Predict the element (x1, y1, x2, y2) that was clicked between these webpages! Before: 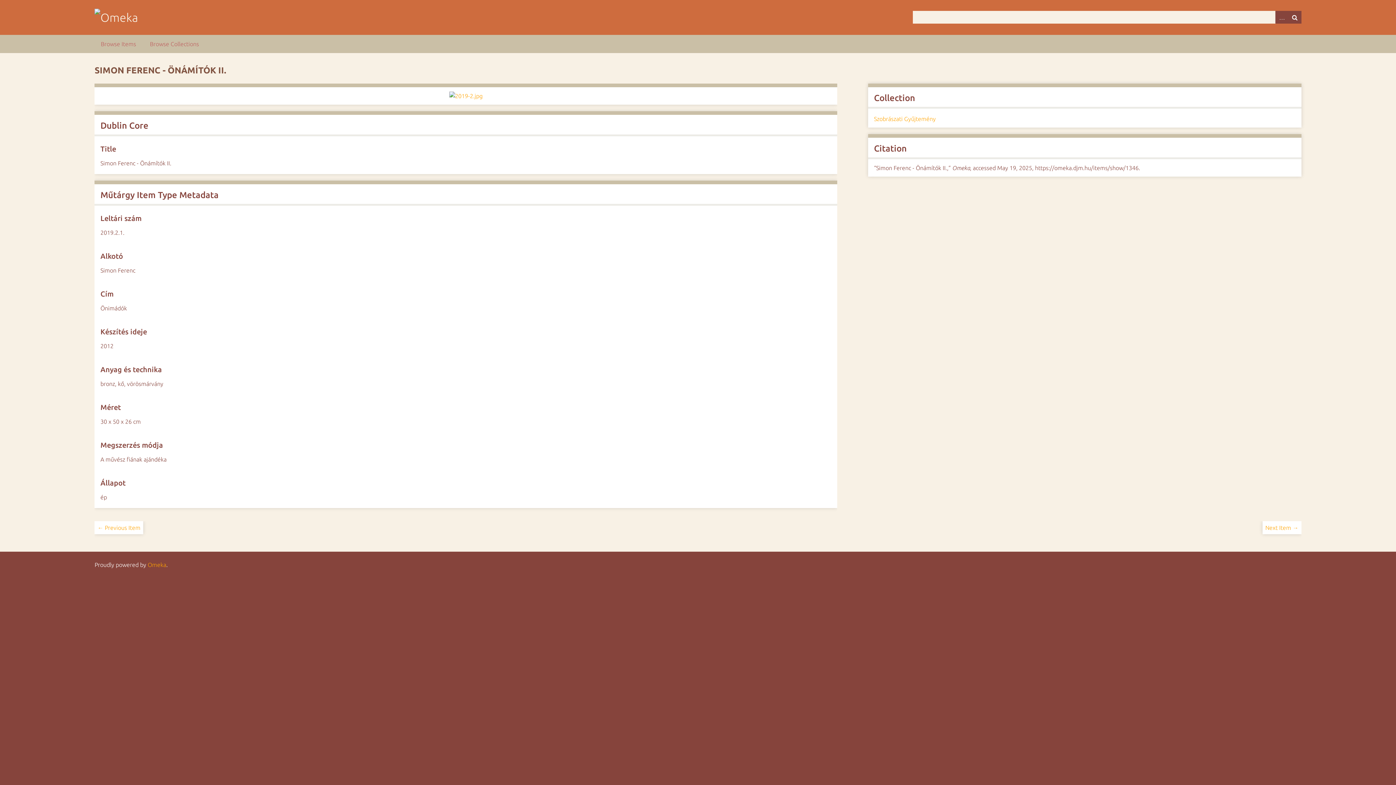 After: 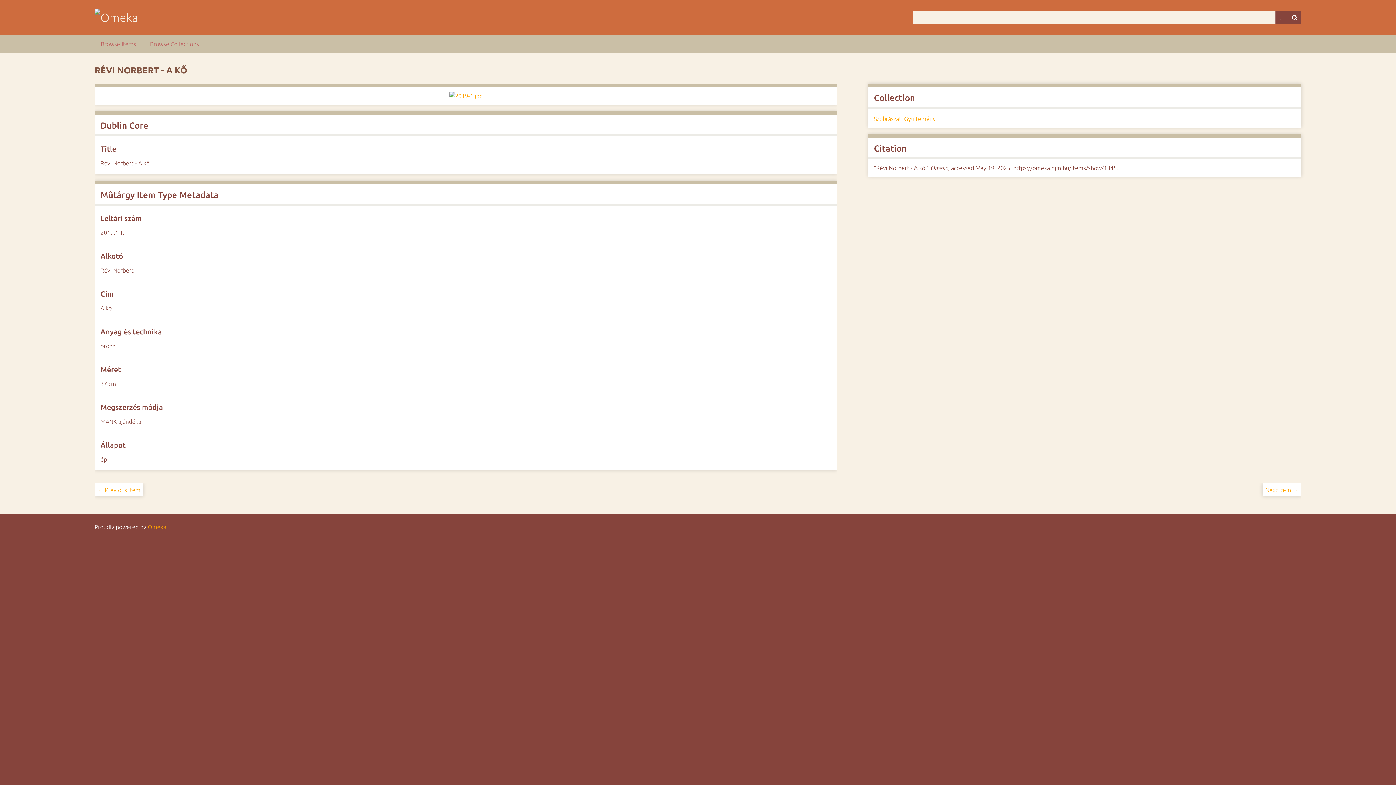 Action: bbox: (97, 524, 140, 531) label: ← Previous Item